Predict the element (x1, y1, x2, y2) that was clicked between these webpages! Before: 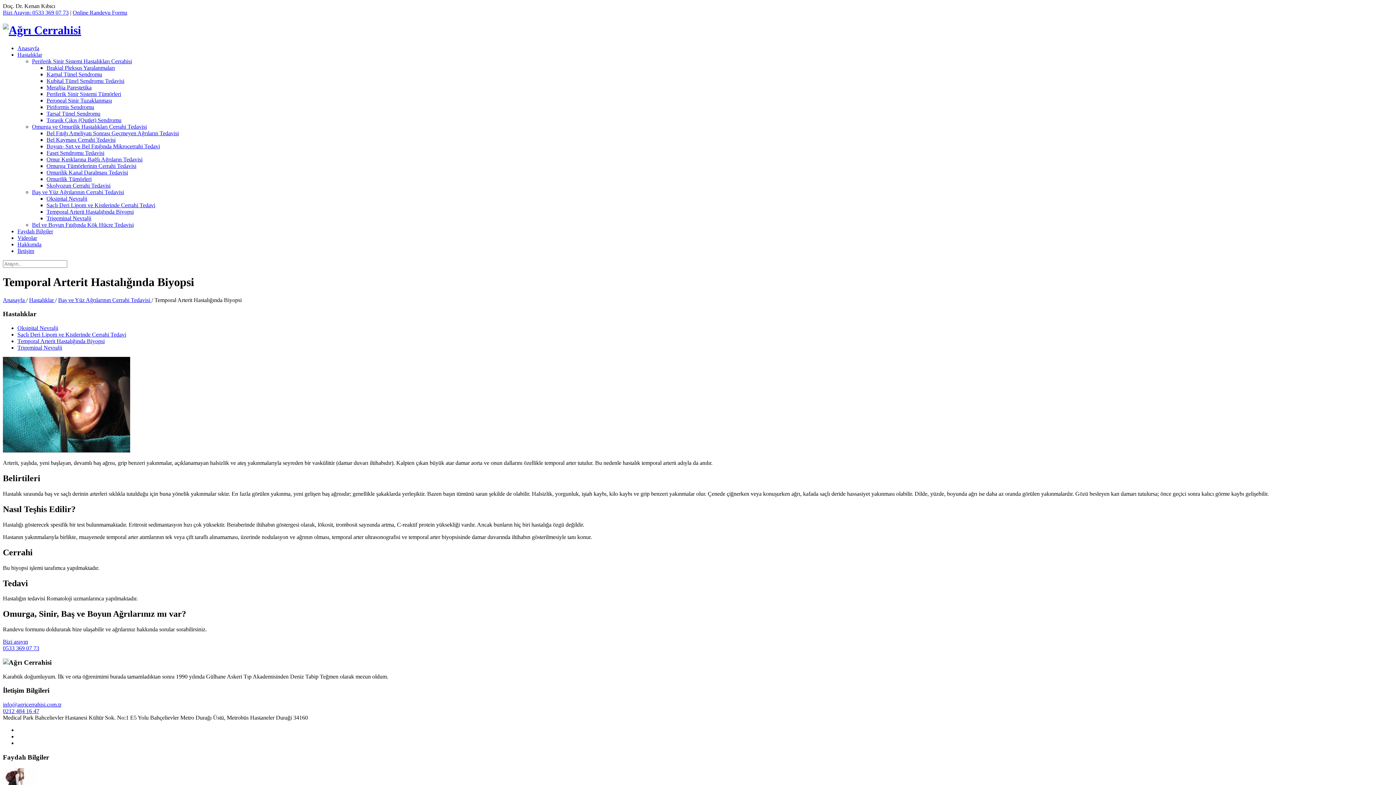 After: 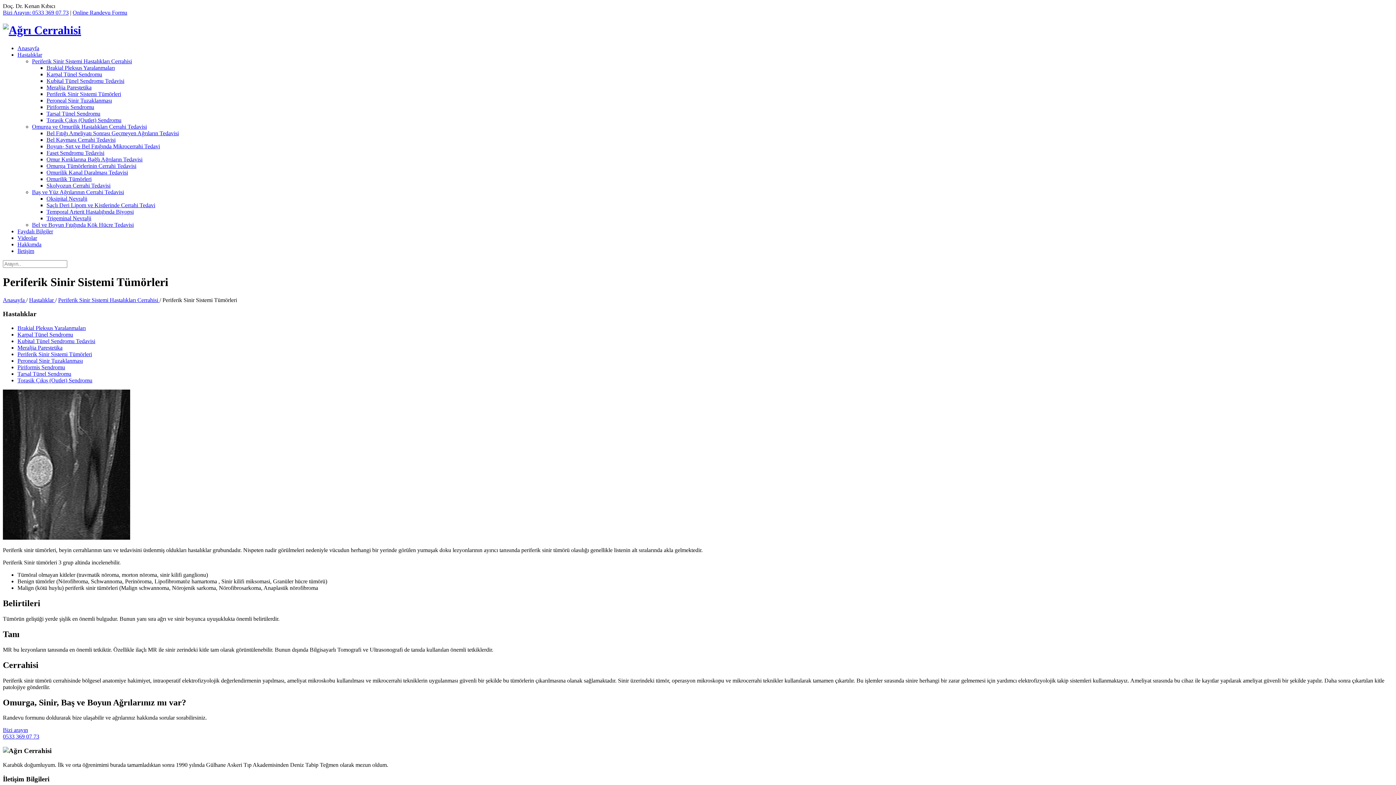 Action: bbox: (46, 90, 121, 97) label: Periferik Sinir Sistemi Tümörleri